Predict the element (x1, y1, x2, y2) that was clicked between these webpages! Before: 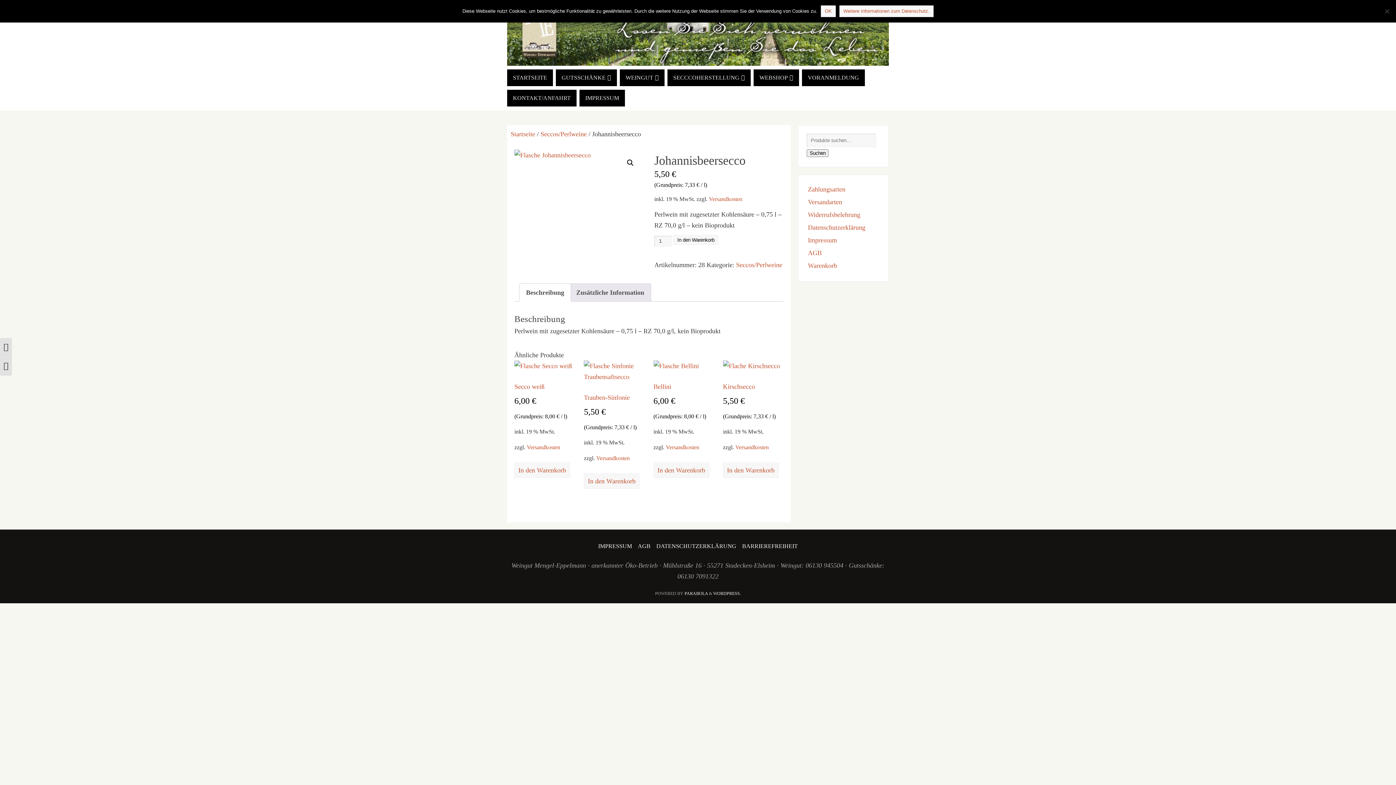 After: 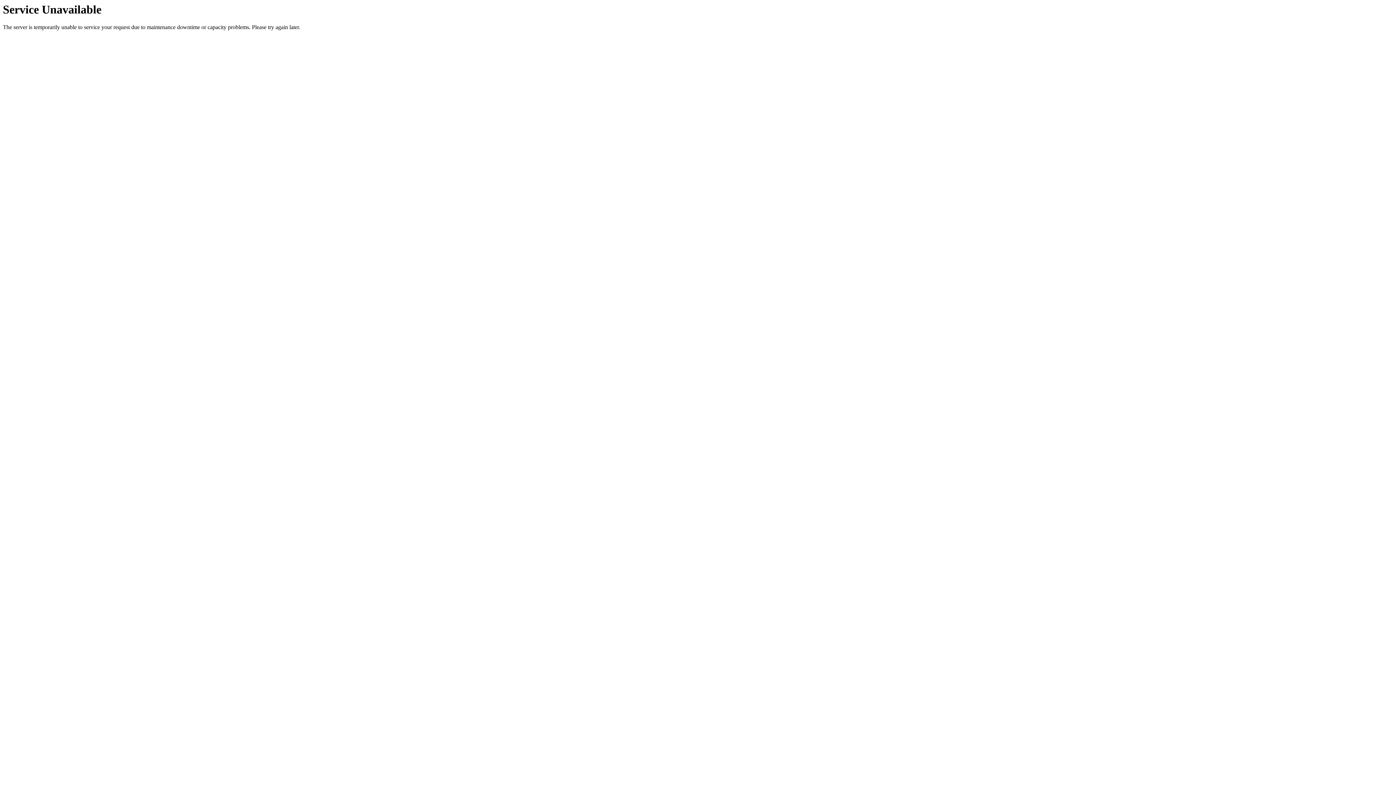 Action: bbox: (514, 360, 573, 422) label: Secco weiß
6,00 €

(Grundpreis: 8,00 € / l)